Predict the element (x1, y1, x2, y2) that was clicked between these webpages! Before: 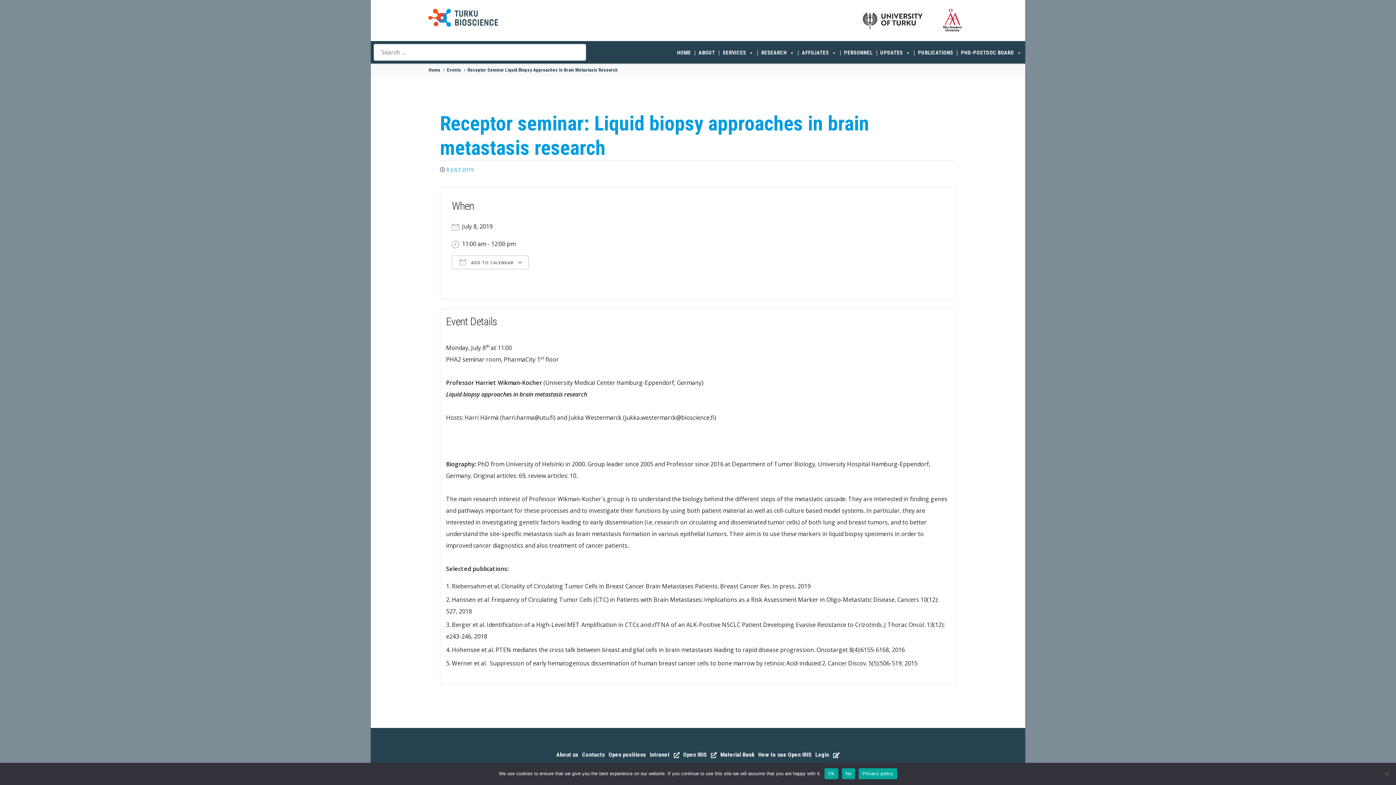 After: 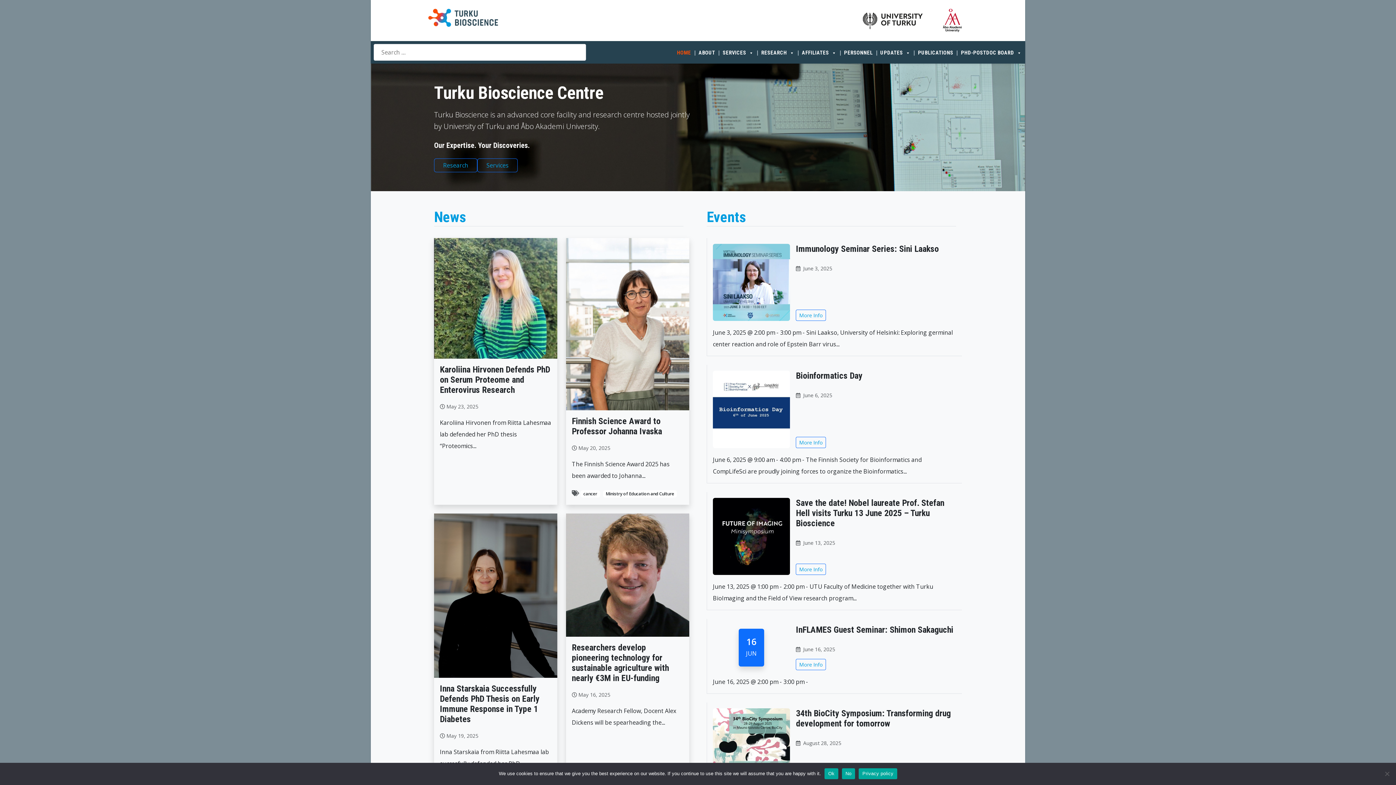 Action: label: HOME bbox: (673, 50, 694, 55)